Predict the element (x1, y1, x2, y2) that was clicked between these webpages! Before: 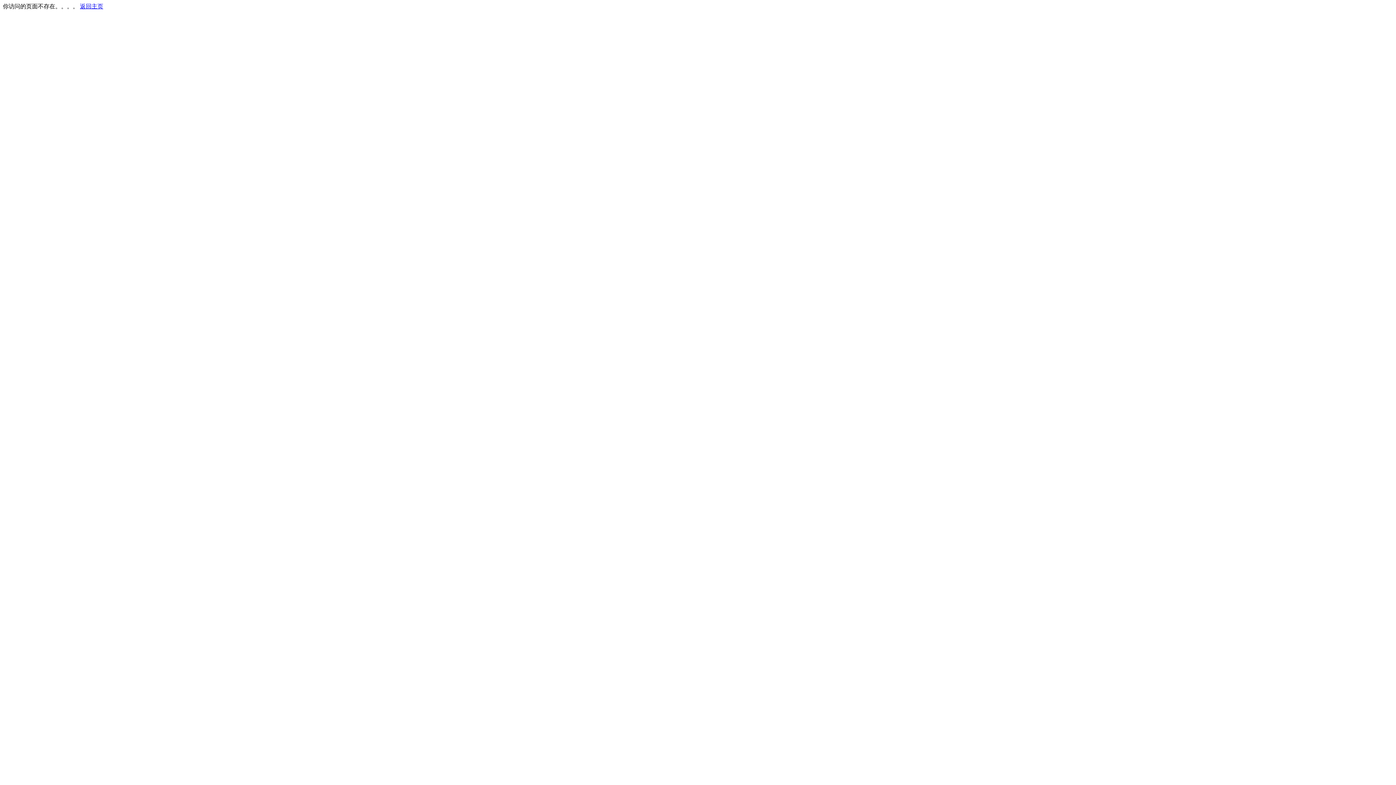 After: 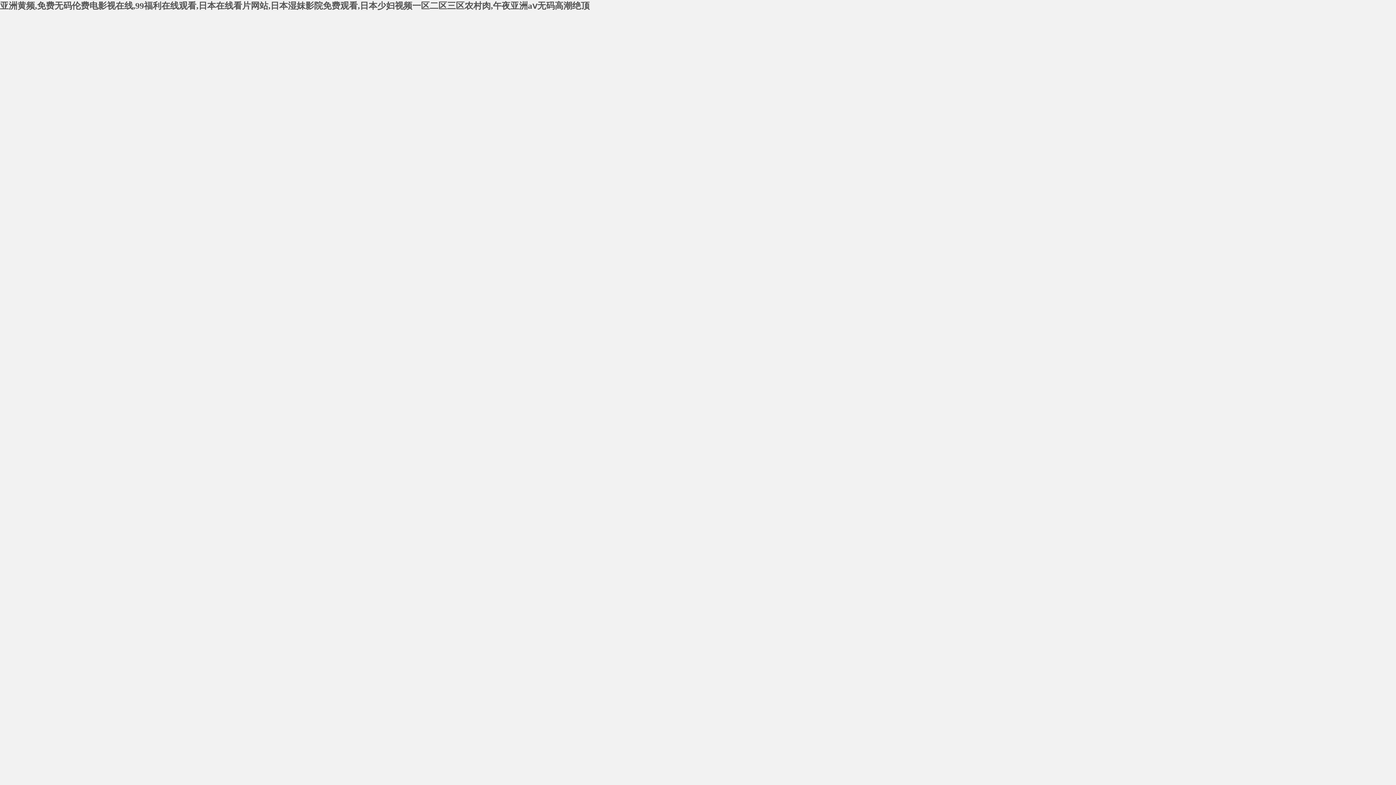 Action: label: 返回主页 bbox: (80, 3, 103, 9)